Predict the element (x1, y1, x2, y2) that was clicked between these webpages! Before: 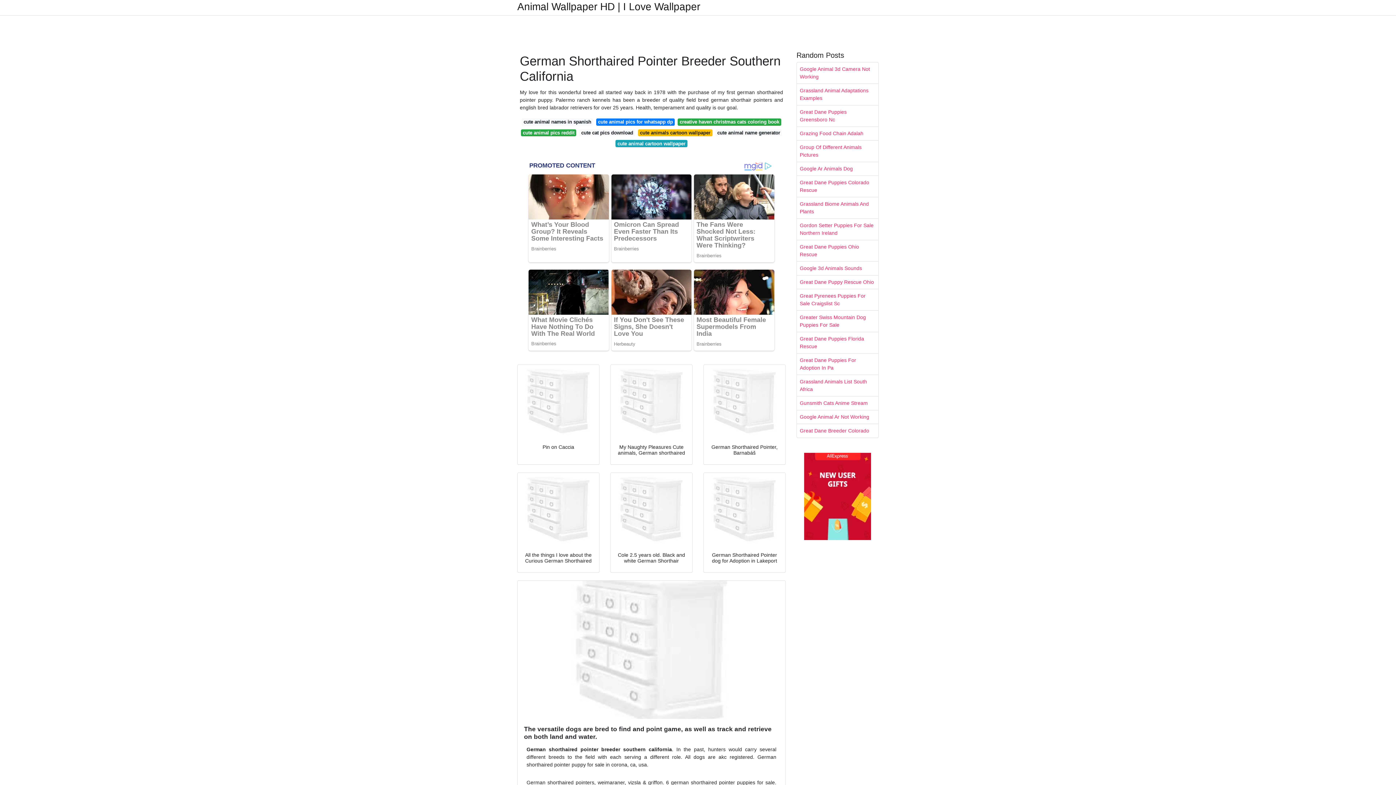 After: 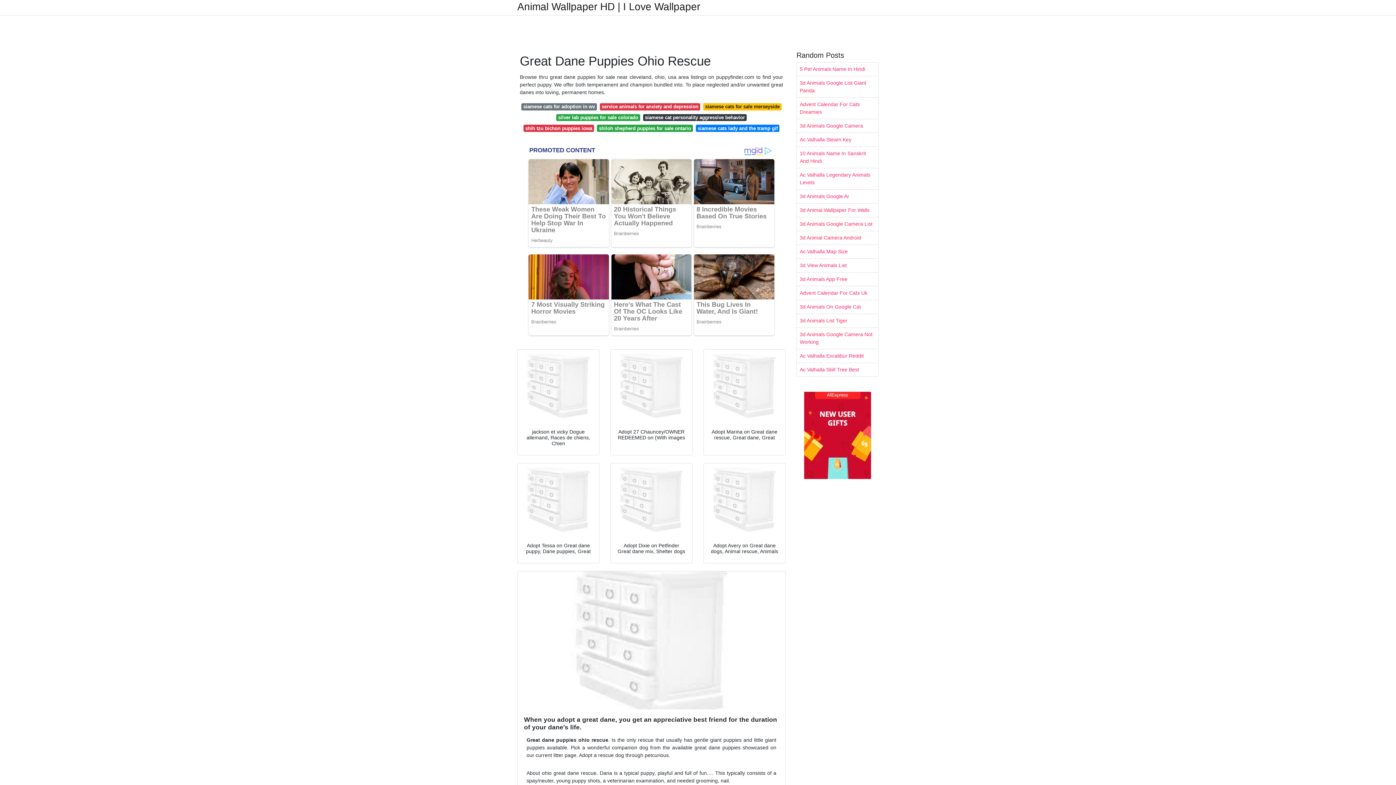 Action: label: Great Dane Puppies Ohio Rescue bbox: (797, 240, 878, 261)